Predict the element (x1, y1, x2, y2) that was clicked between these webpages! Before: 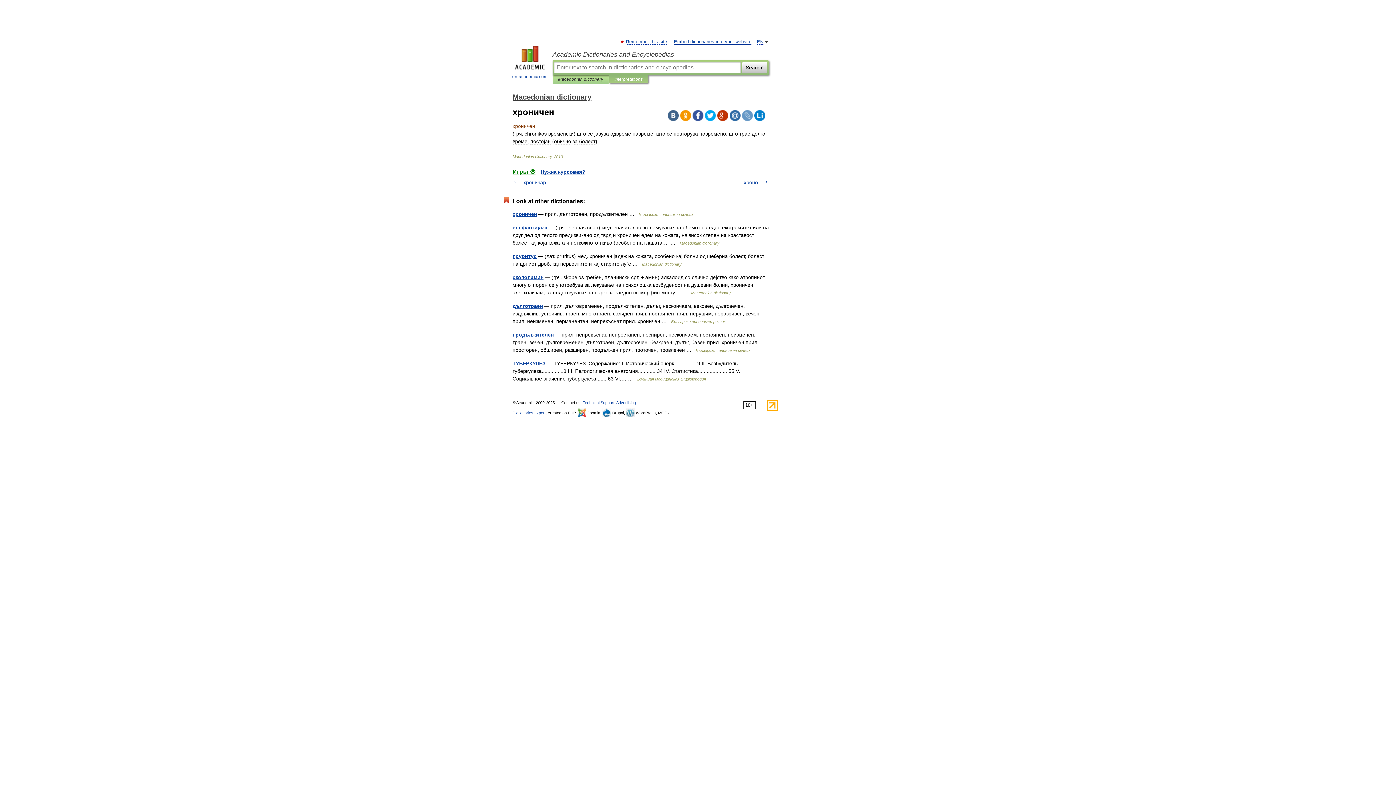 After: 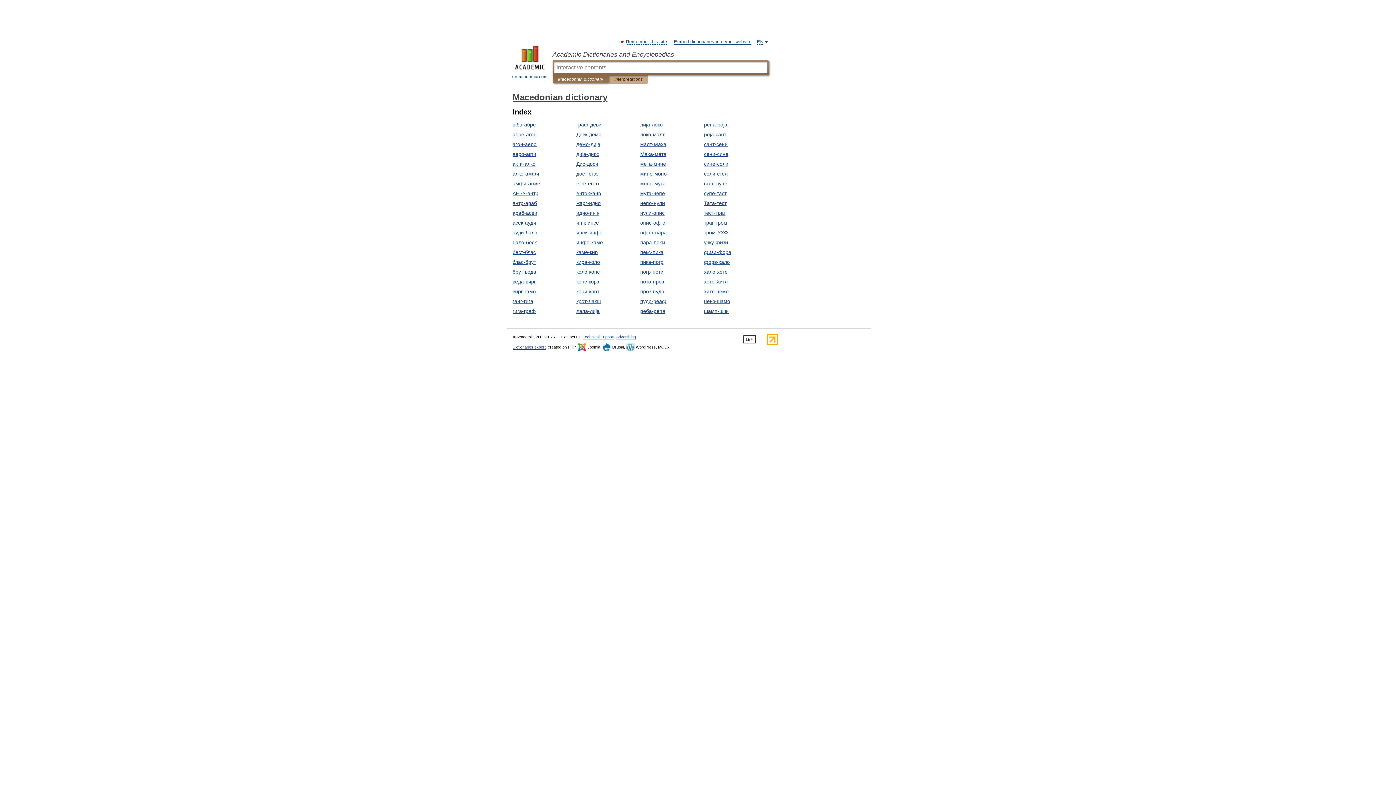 Action: label: Macedonian dictionary bbox: (512, 93, 591, 101)